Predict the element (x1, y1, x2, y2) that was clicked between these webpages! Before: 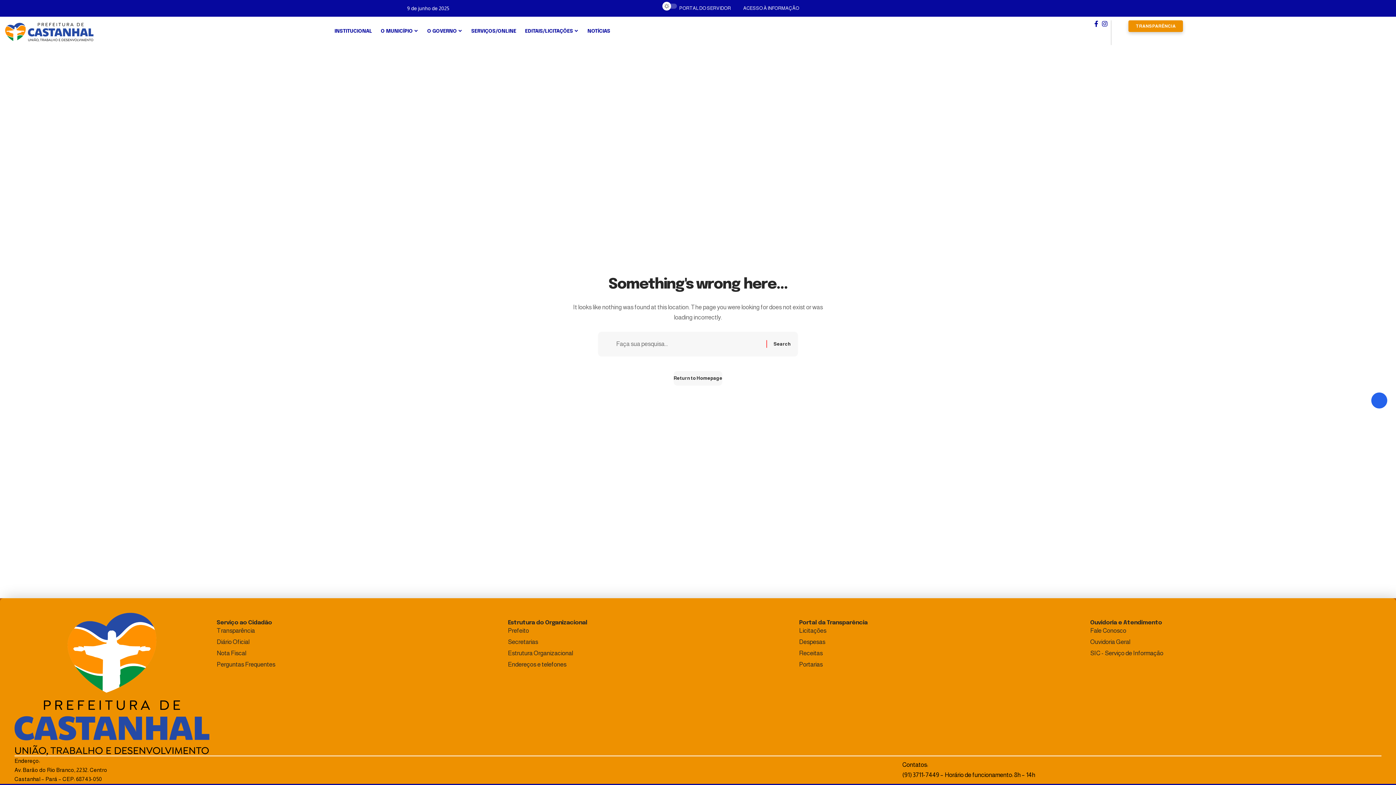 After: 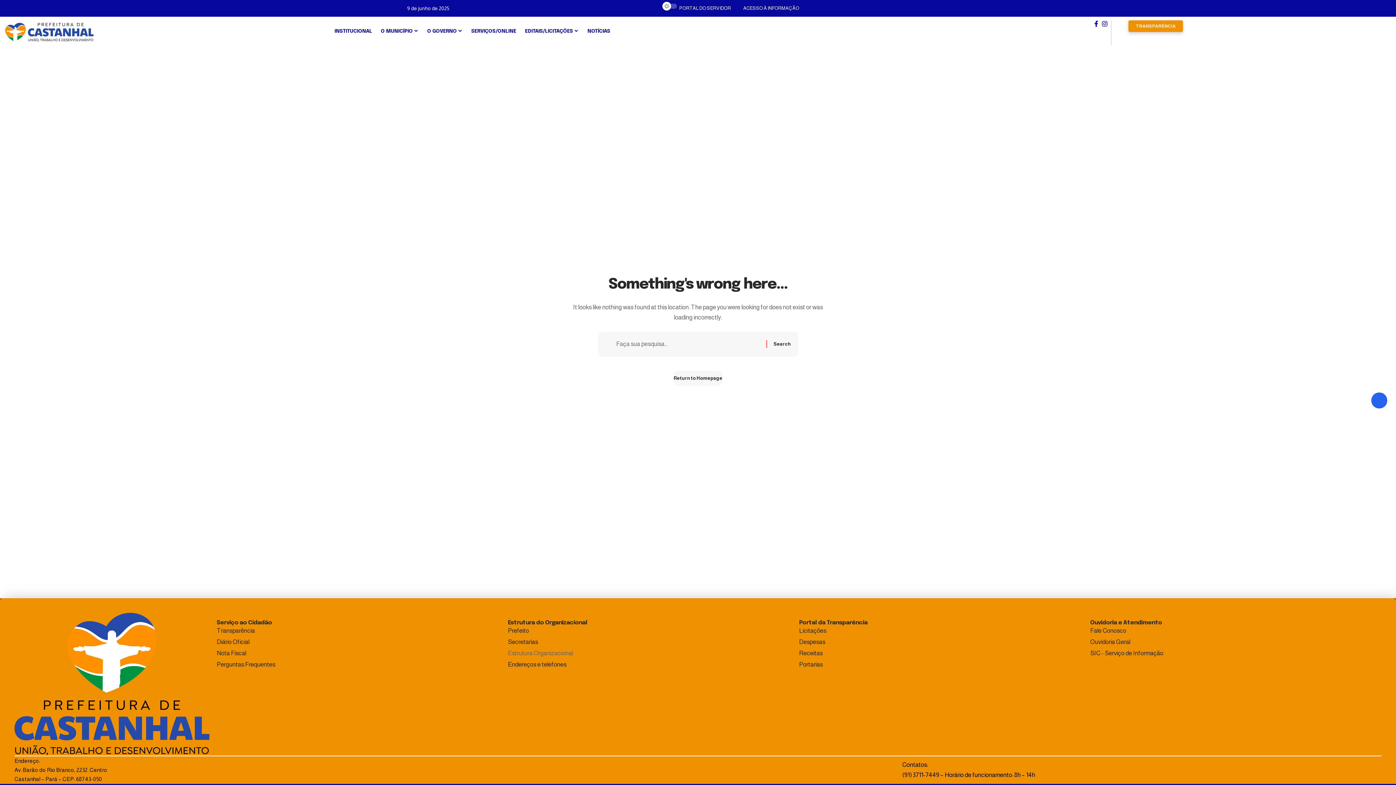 Action: bbox: (508, 648, 792, 658) label: Estrutura Organizacional